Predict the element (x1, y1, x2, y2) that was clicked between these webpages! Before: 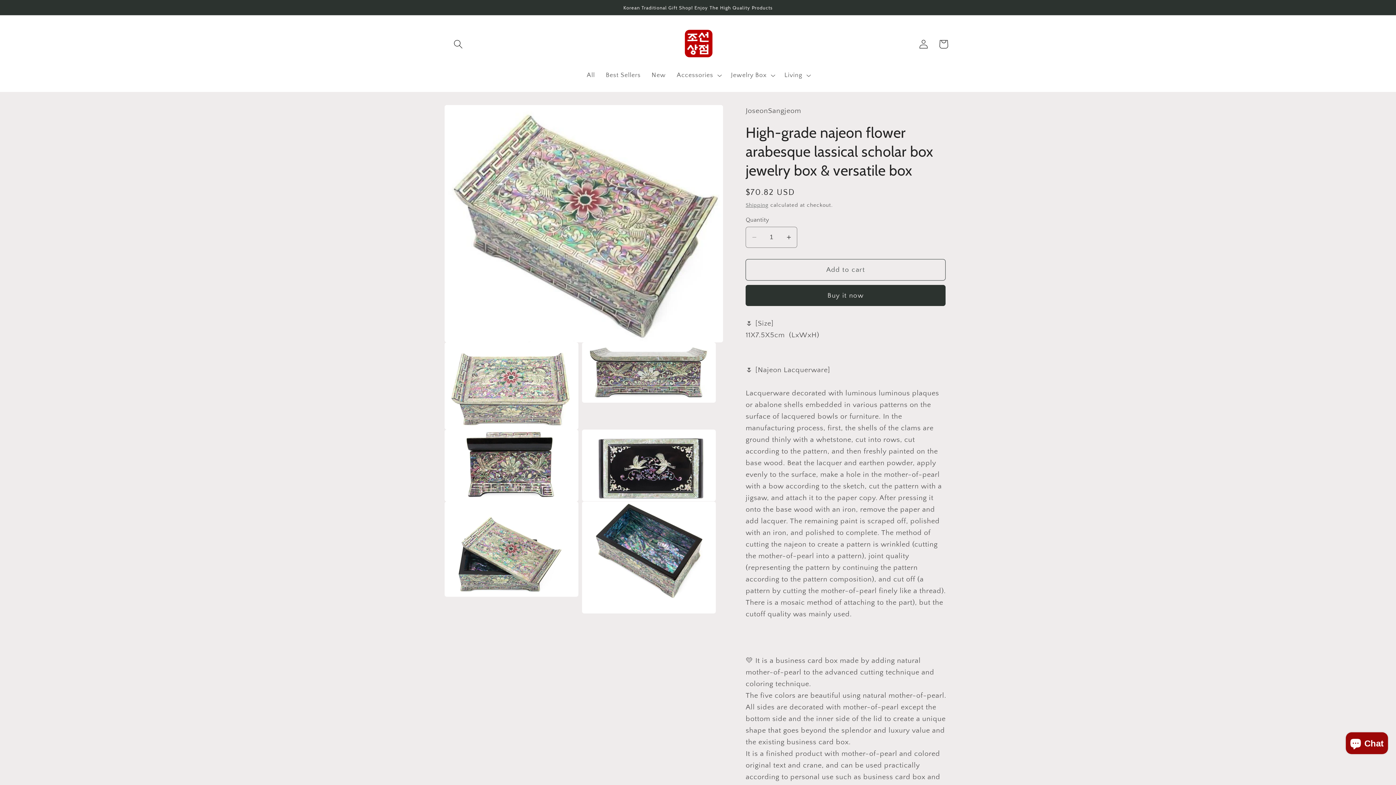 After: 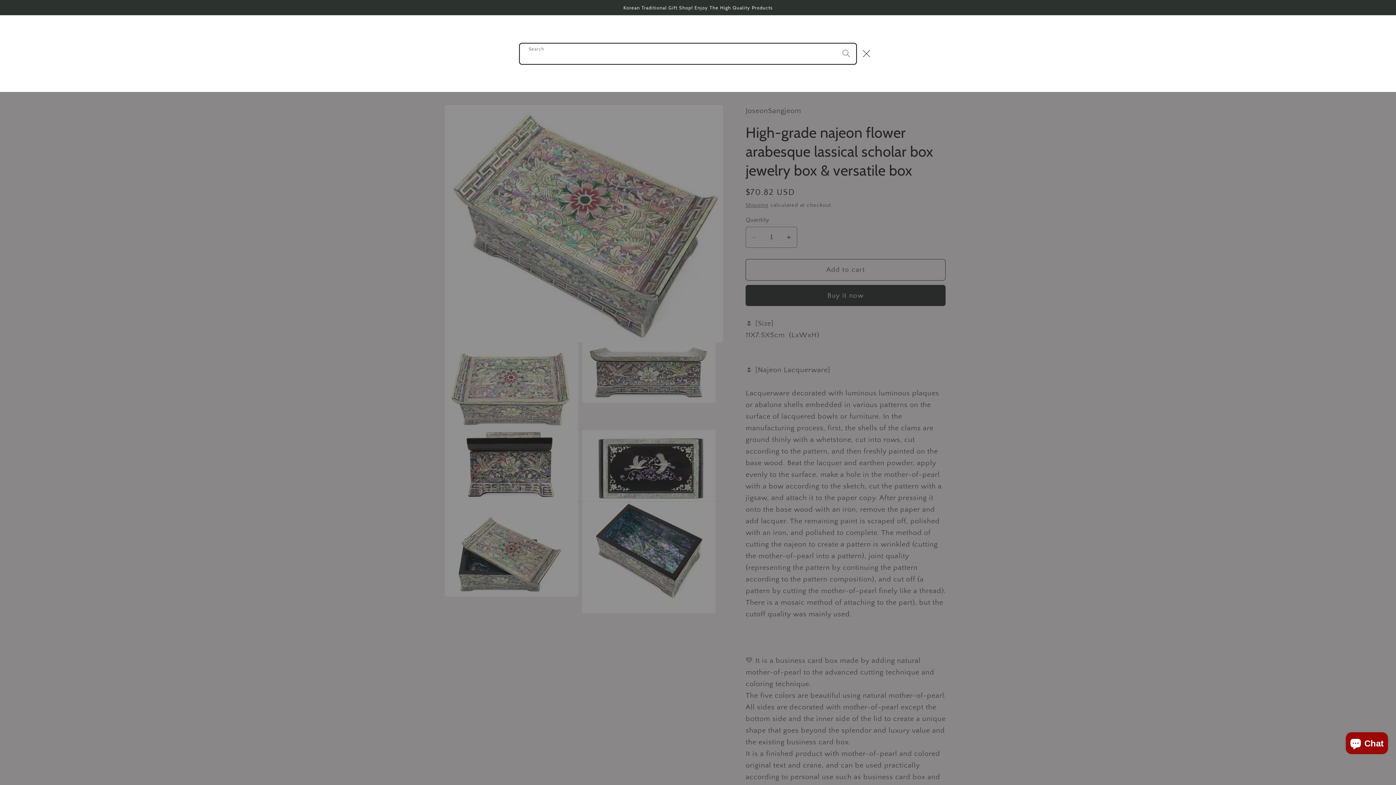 Action: bbox: (448, 34, 468, 54) label: Search